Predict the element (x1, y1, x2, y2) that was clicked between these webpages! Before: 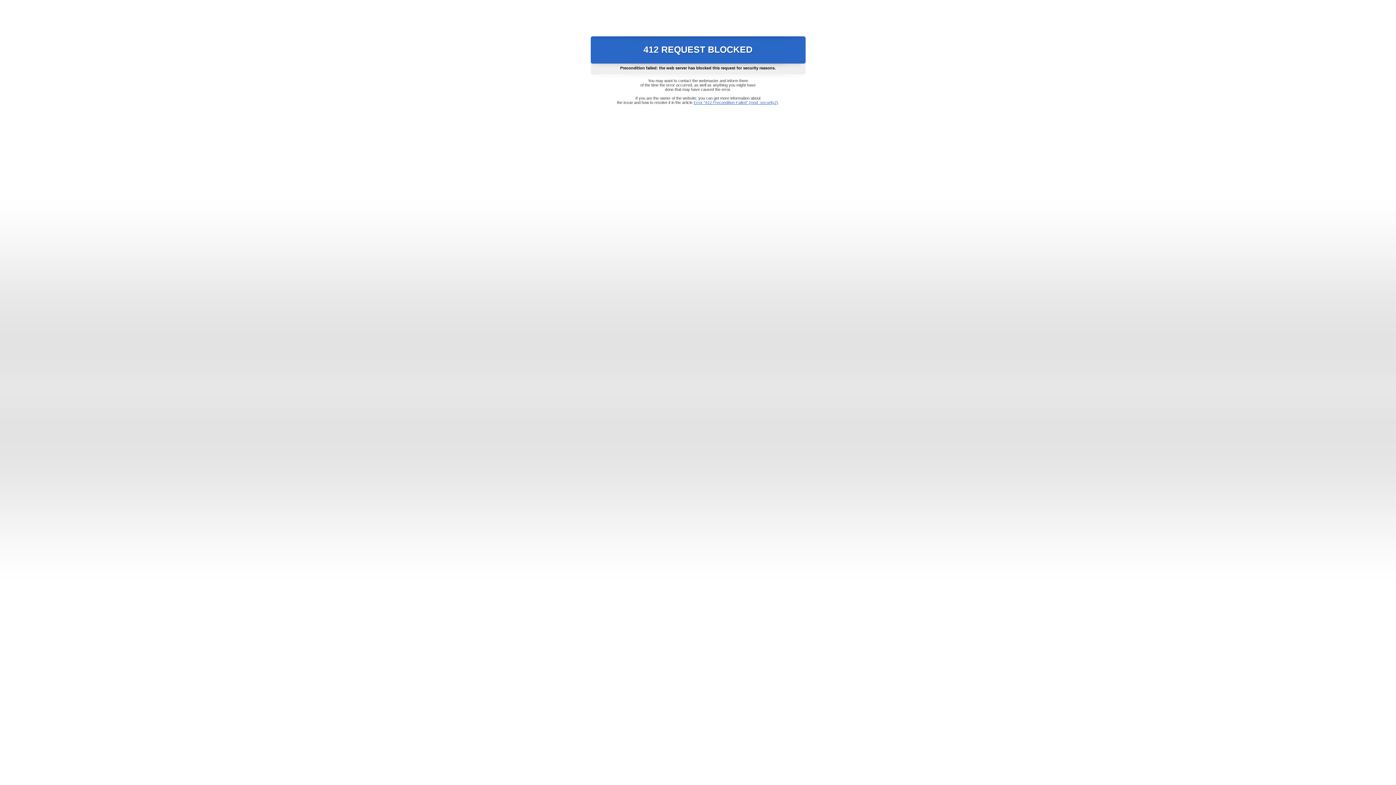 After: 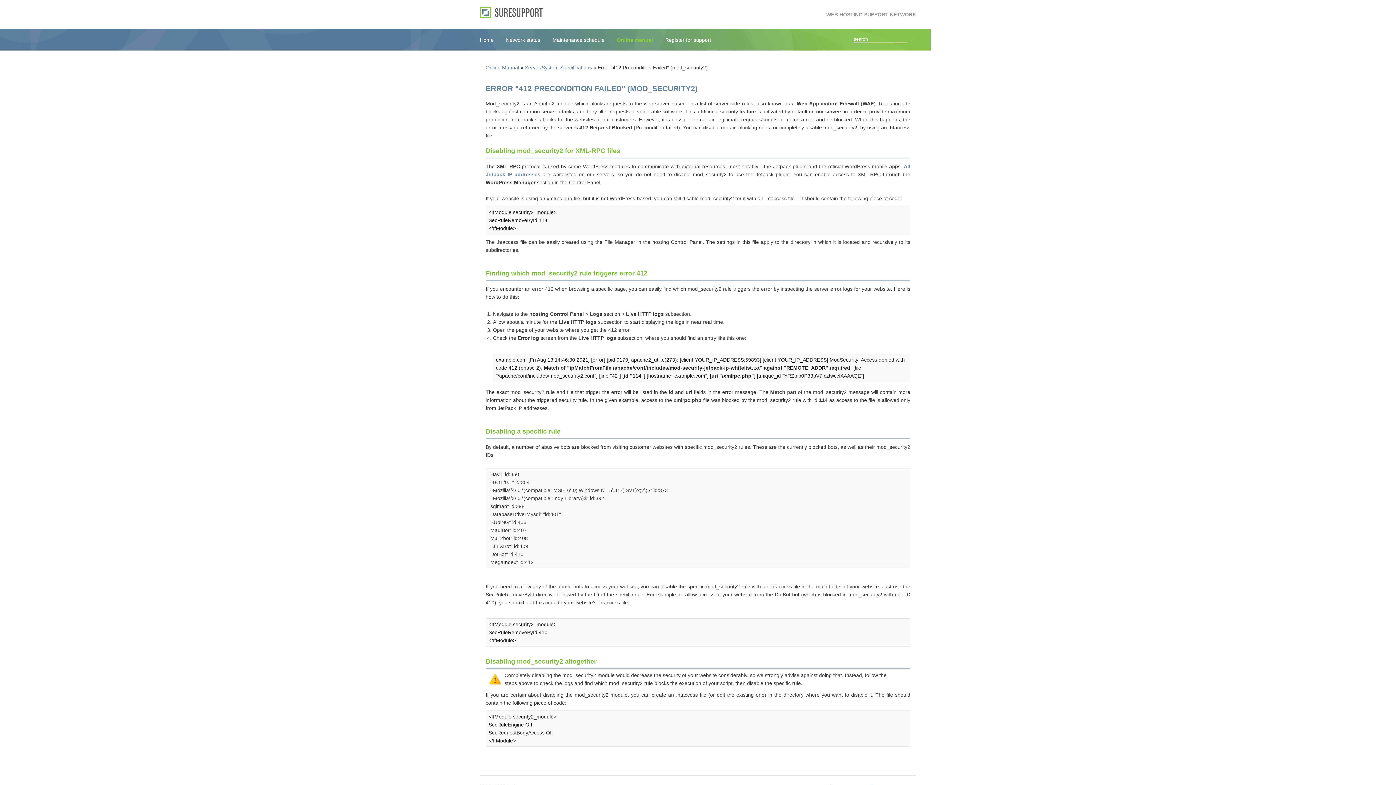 Action: bbox: (693, 100, 778, 104) label: Error "412 Precondition Failed" (mod_security2)